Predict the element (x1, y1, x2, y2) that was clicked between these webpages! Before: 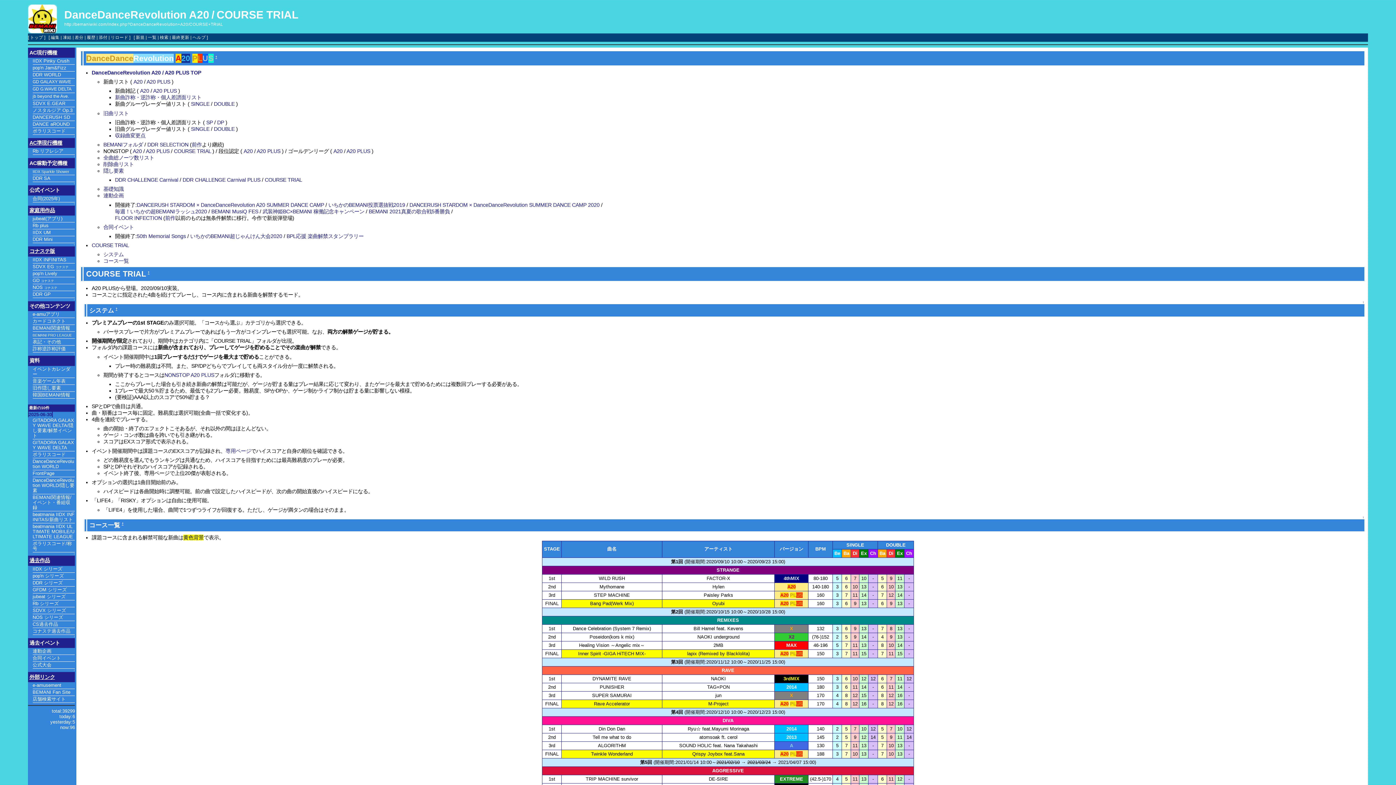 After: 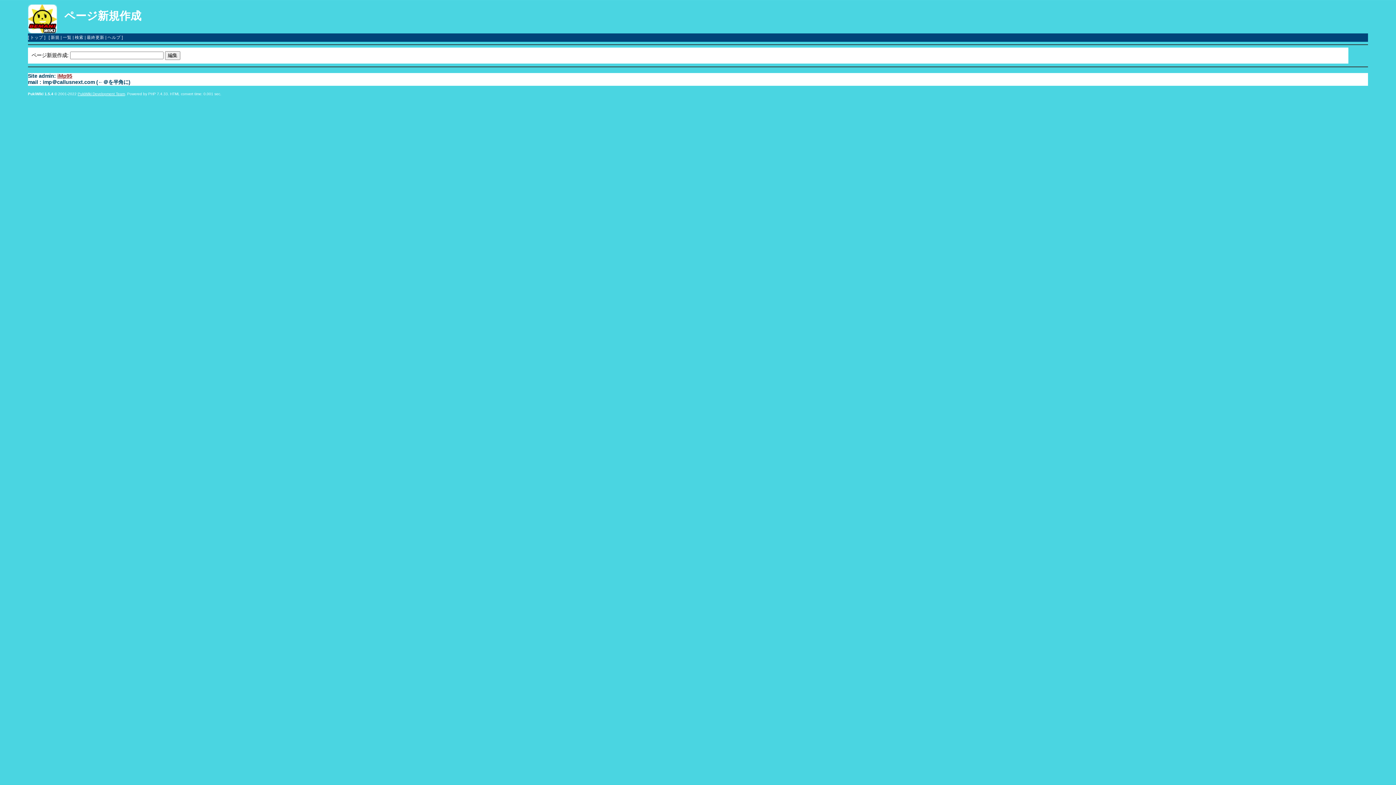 Action: bbox: (135, 35, 144, 39) label: 新規